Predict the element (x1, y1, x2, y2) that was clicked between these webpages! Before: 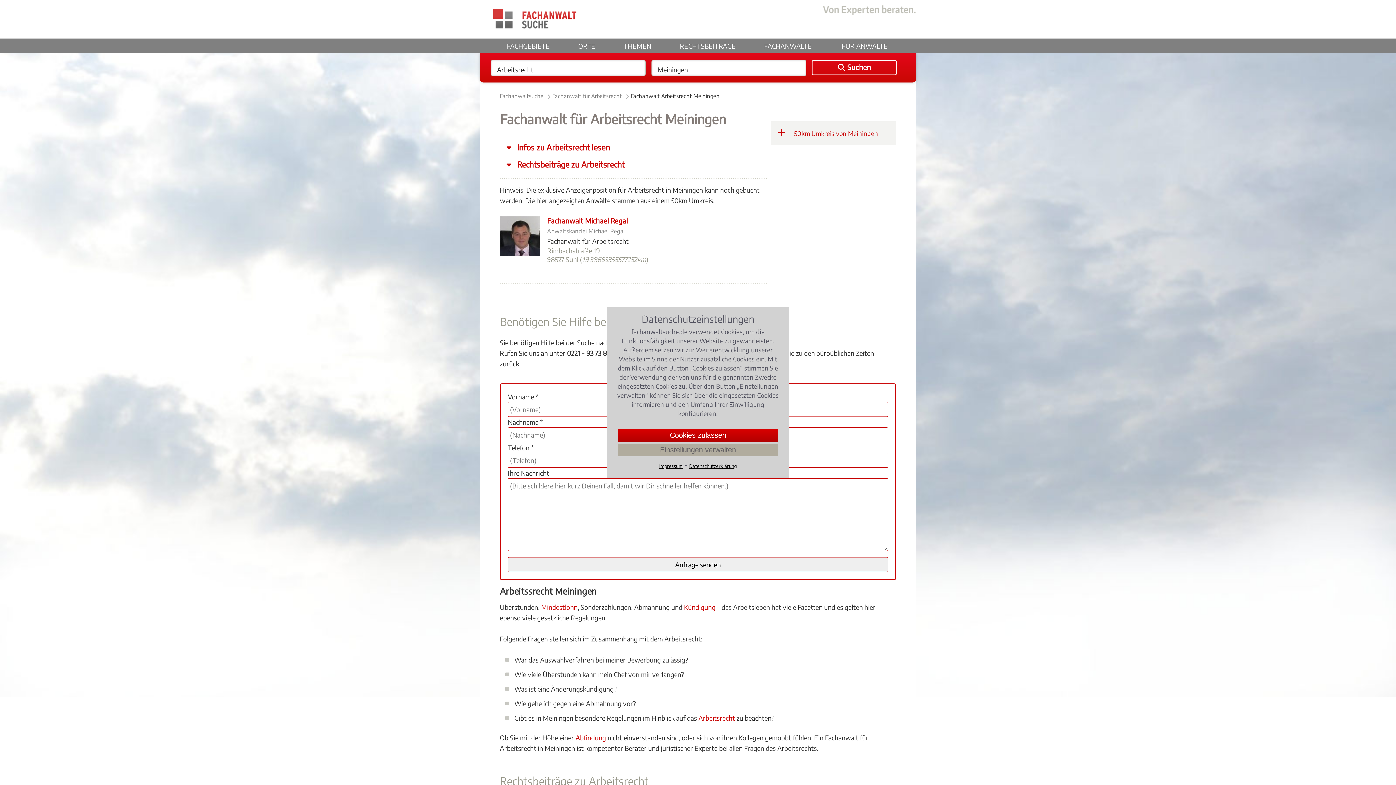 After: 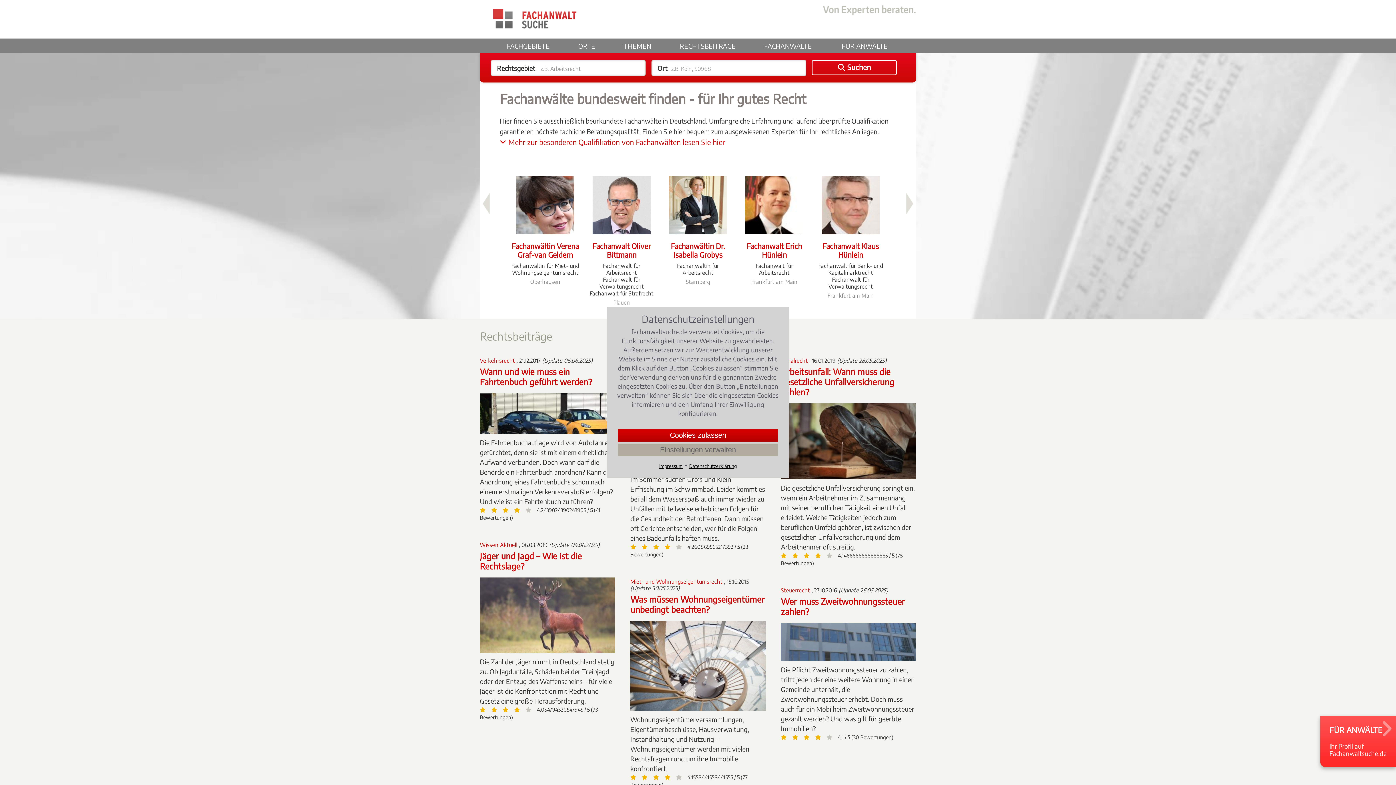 Action: bbox: (492, 22, 577, 30)